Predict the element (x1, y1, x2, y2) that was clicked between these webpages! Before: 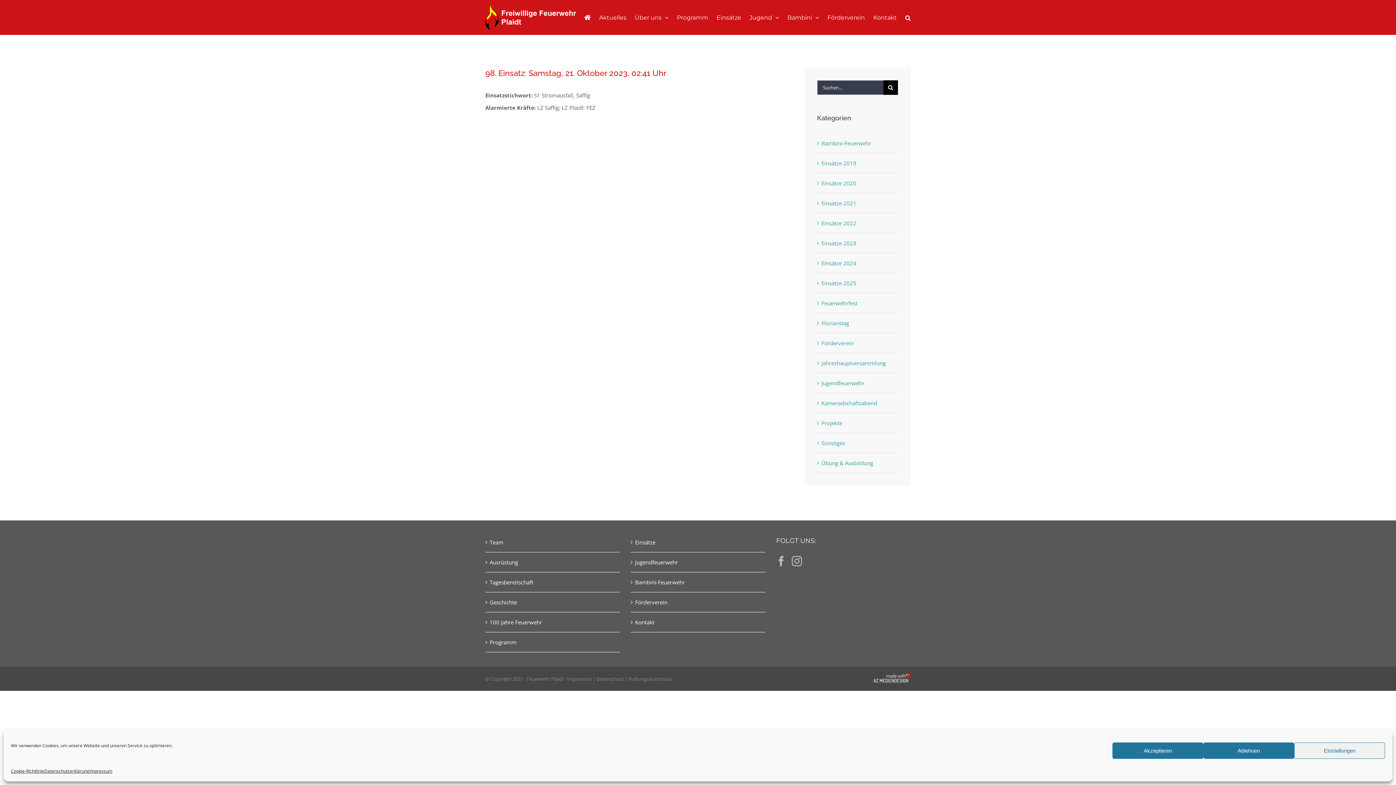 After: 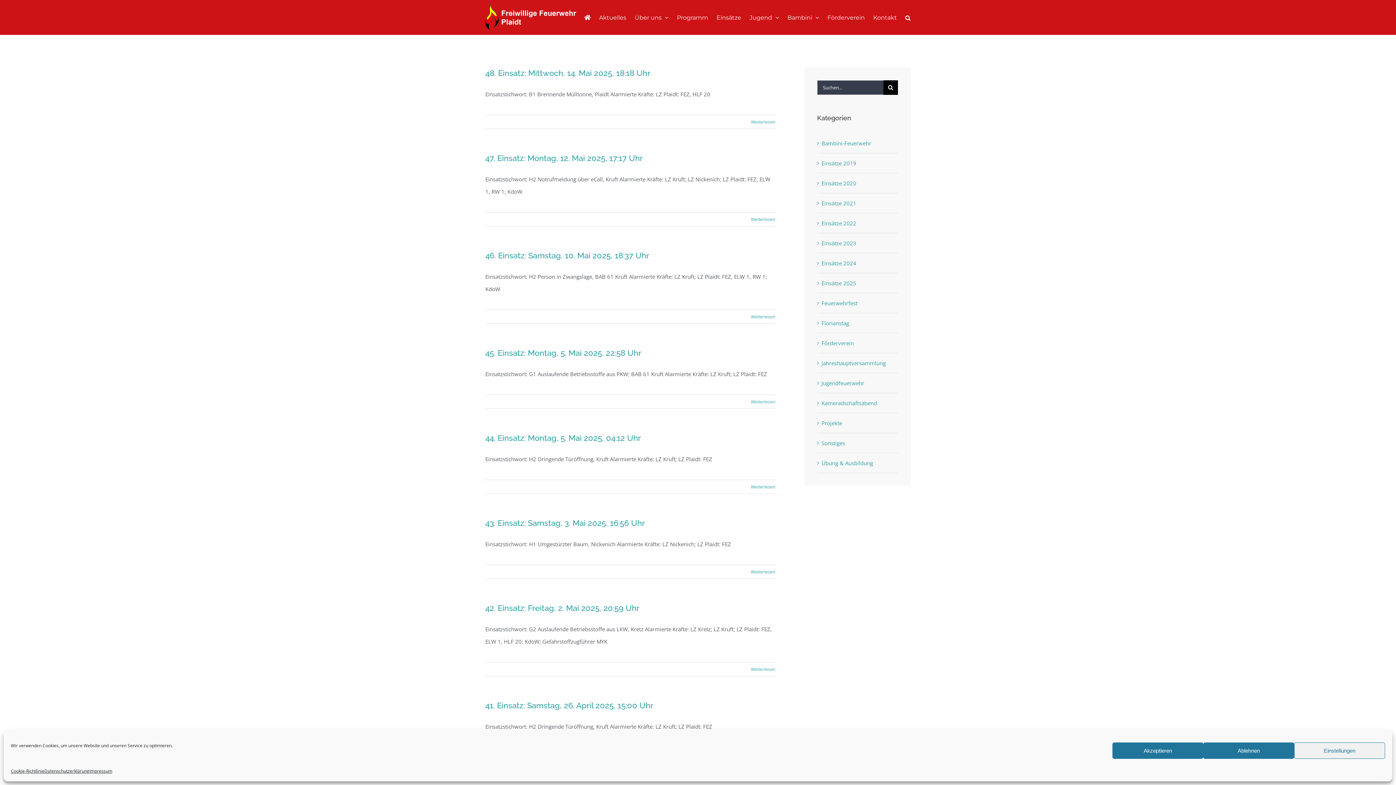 Action: bbox: (821, 277, 894, 289) label: Einsätze 2025